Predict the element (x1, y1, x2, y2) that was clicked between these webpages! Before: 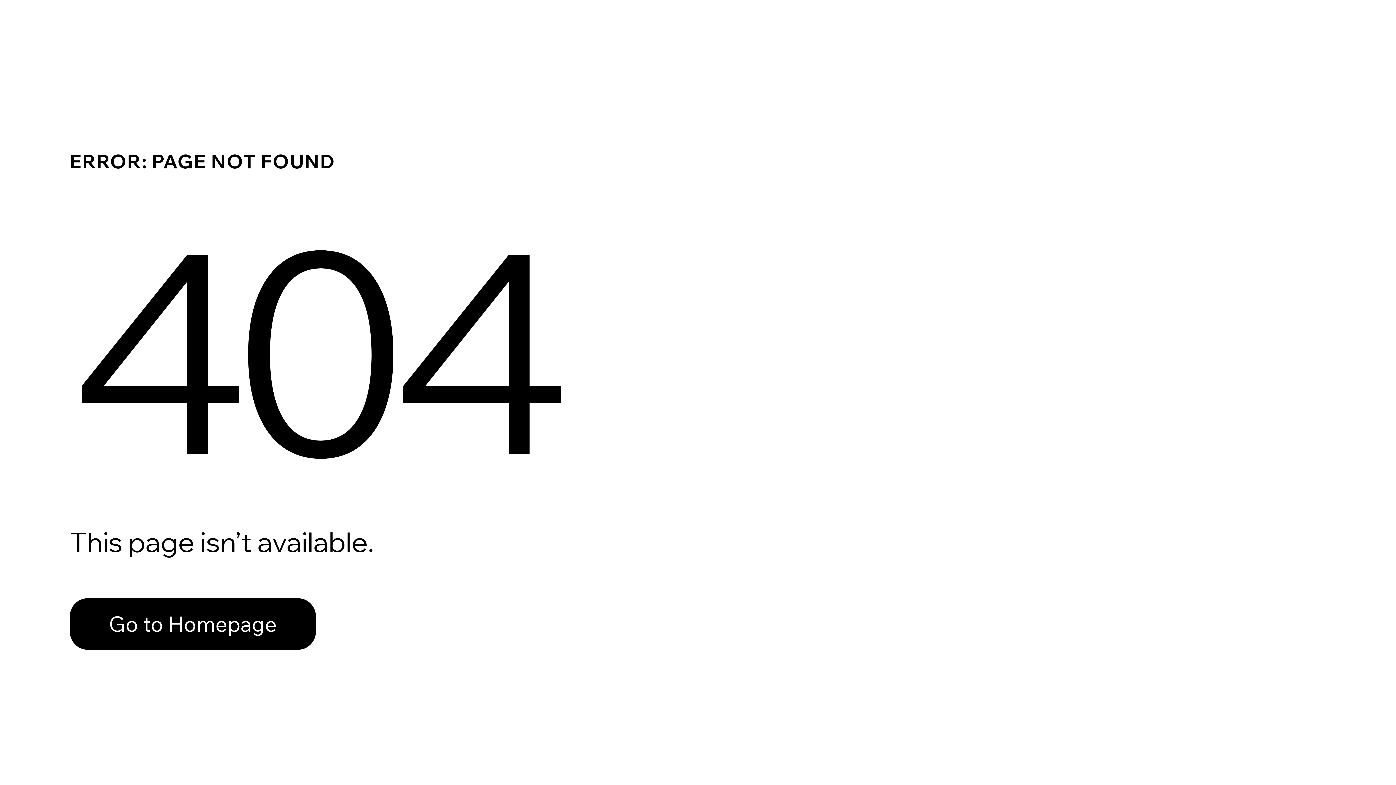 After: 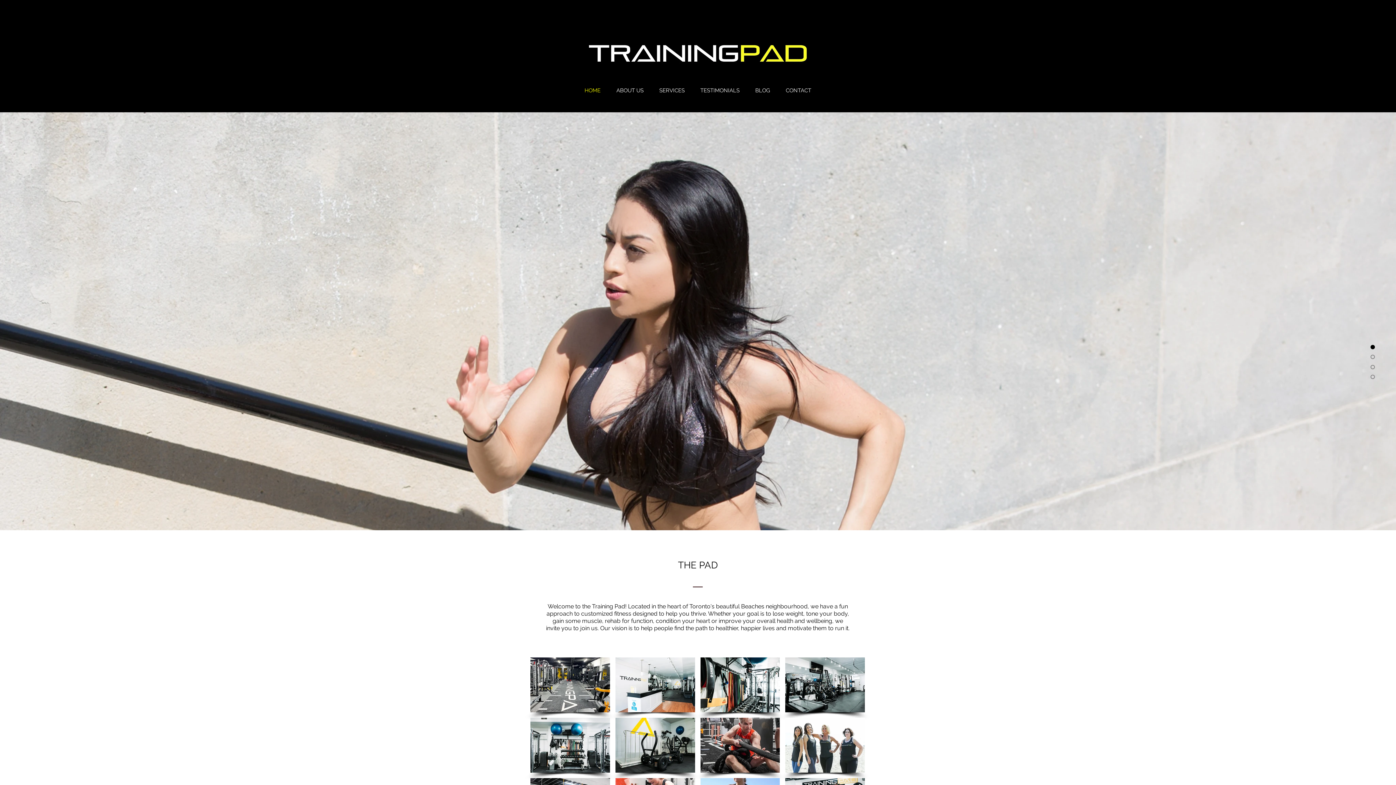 Action: bbox: (69, 598, 316, 650) label: Go to Homepage